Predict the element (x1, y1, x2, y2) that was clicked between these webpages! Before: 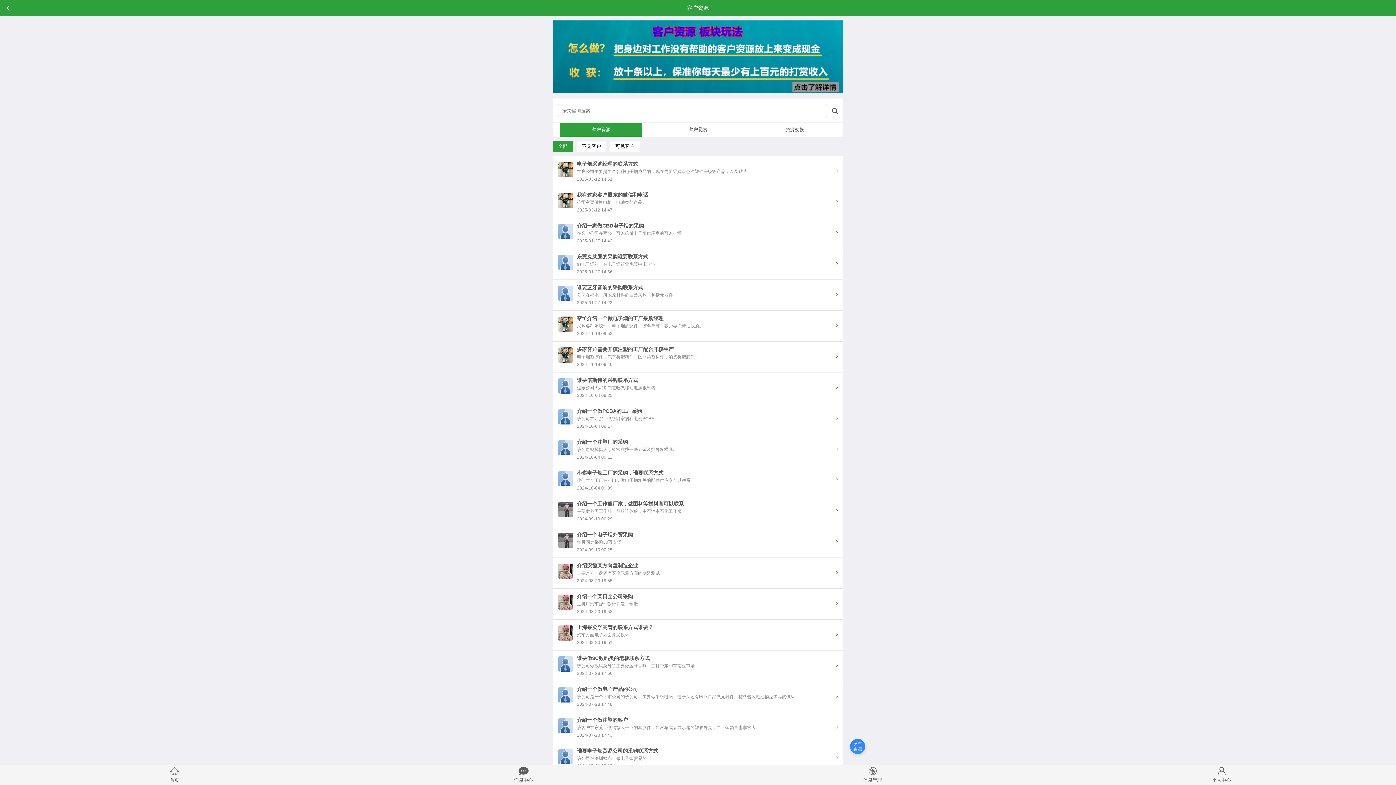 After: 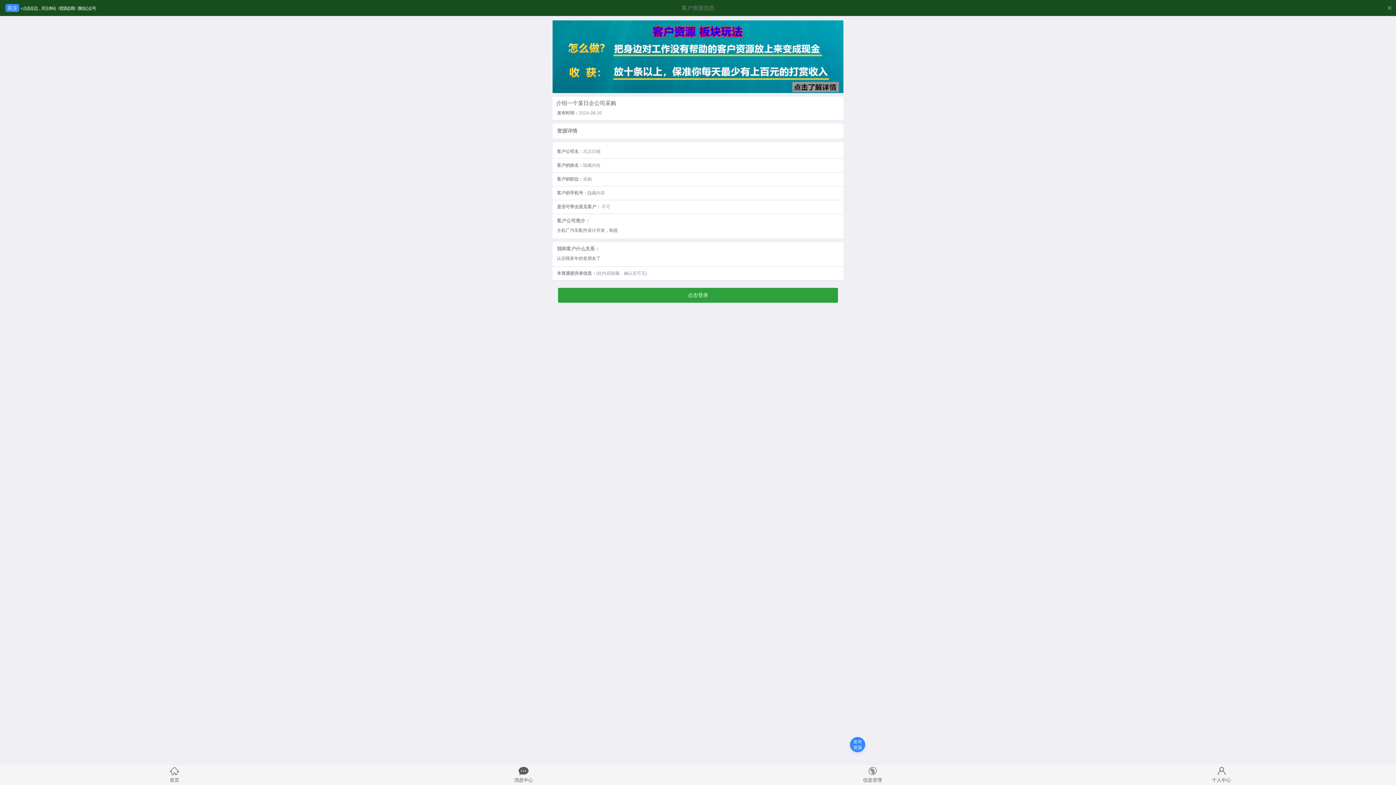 Action: label: 介绍一个某日企公司采购

主机厂汽车配件设计开发，制造 

2024-08-20 19:53 bbox: (552, 589, 843, 620)